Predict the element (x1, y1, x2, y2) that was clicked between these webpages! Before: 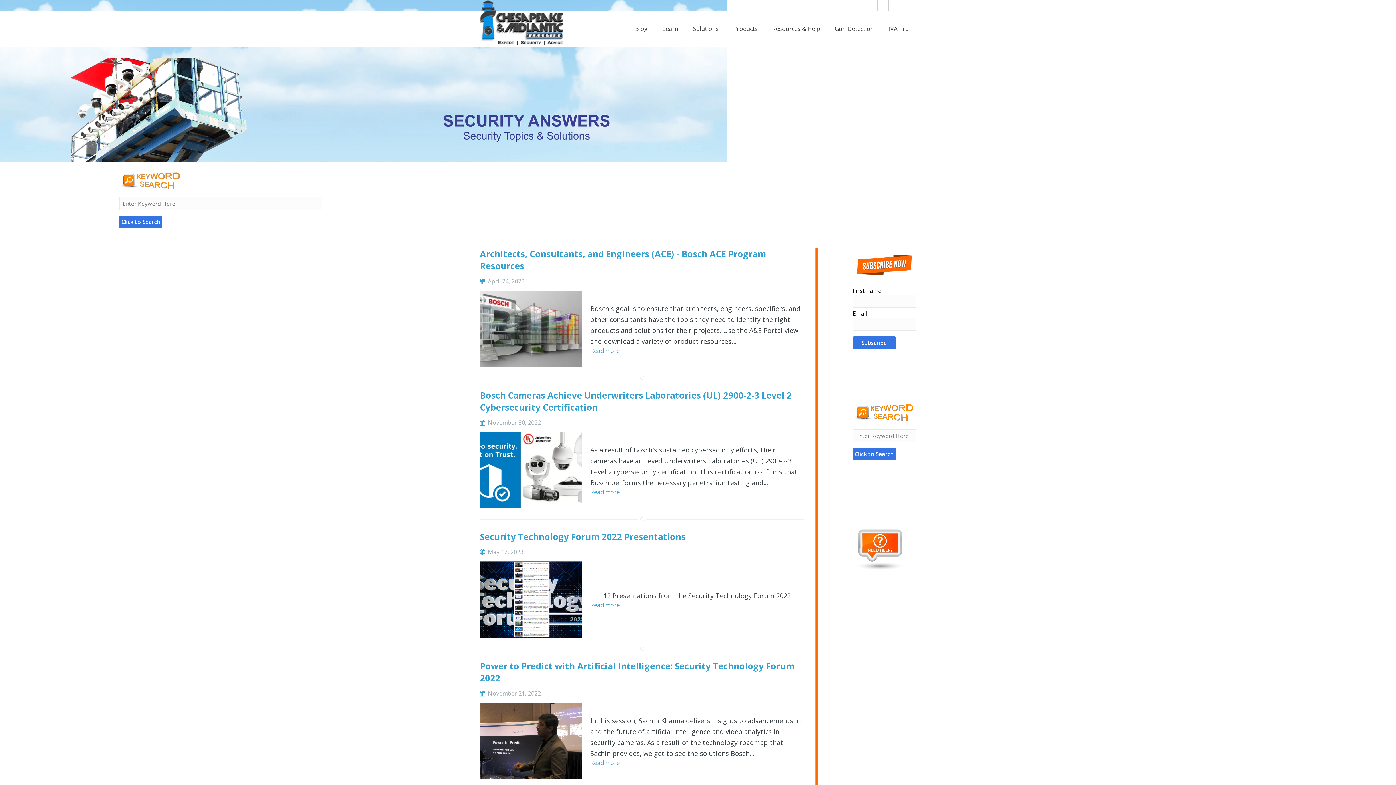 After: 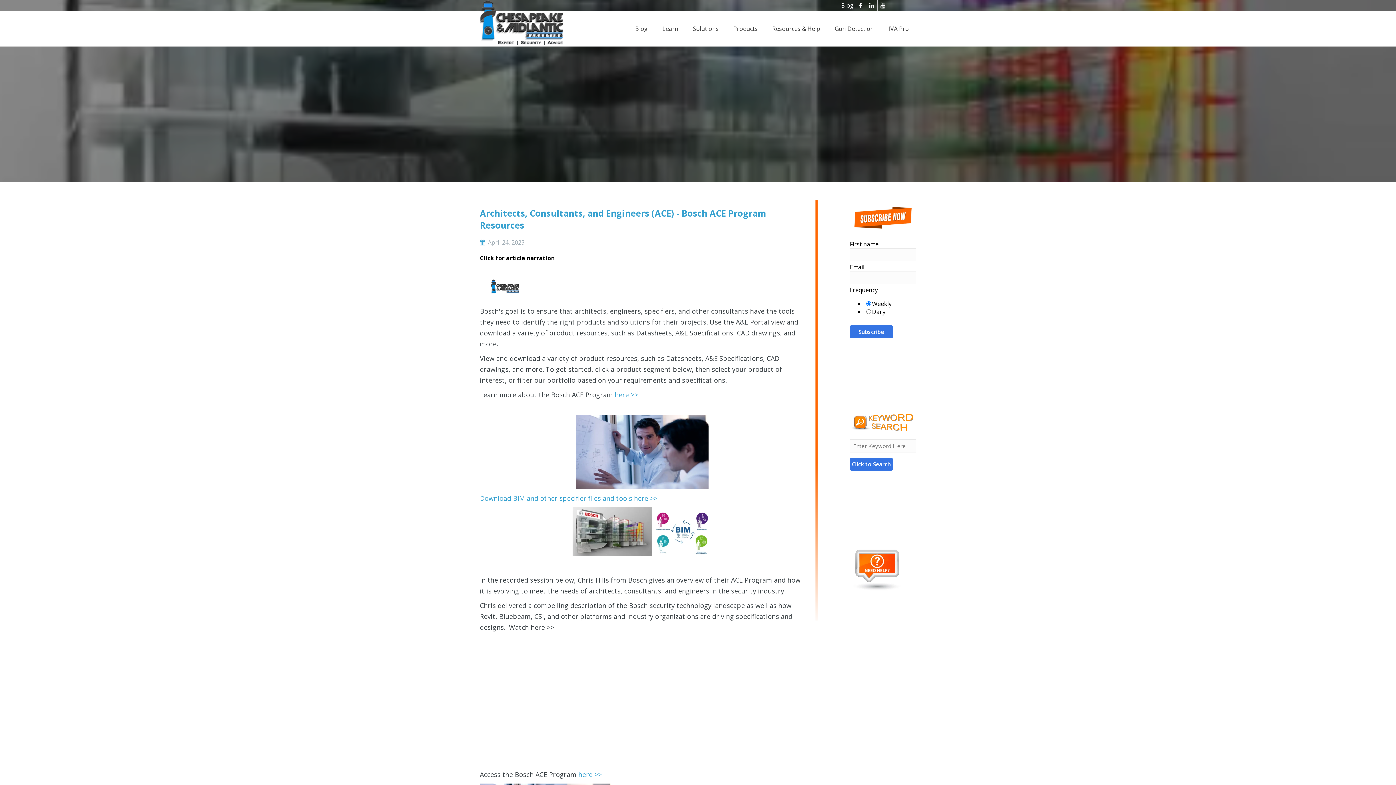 Action: bbox: (480, 290, 581, 367)